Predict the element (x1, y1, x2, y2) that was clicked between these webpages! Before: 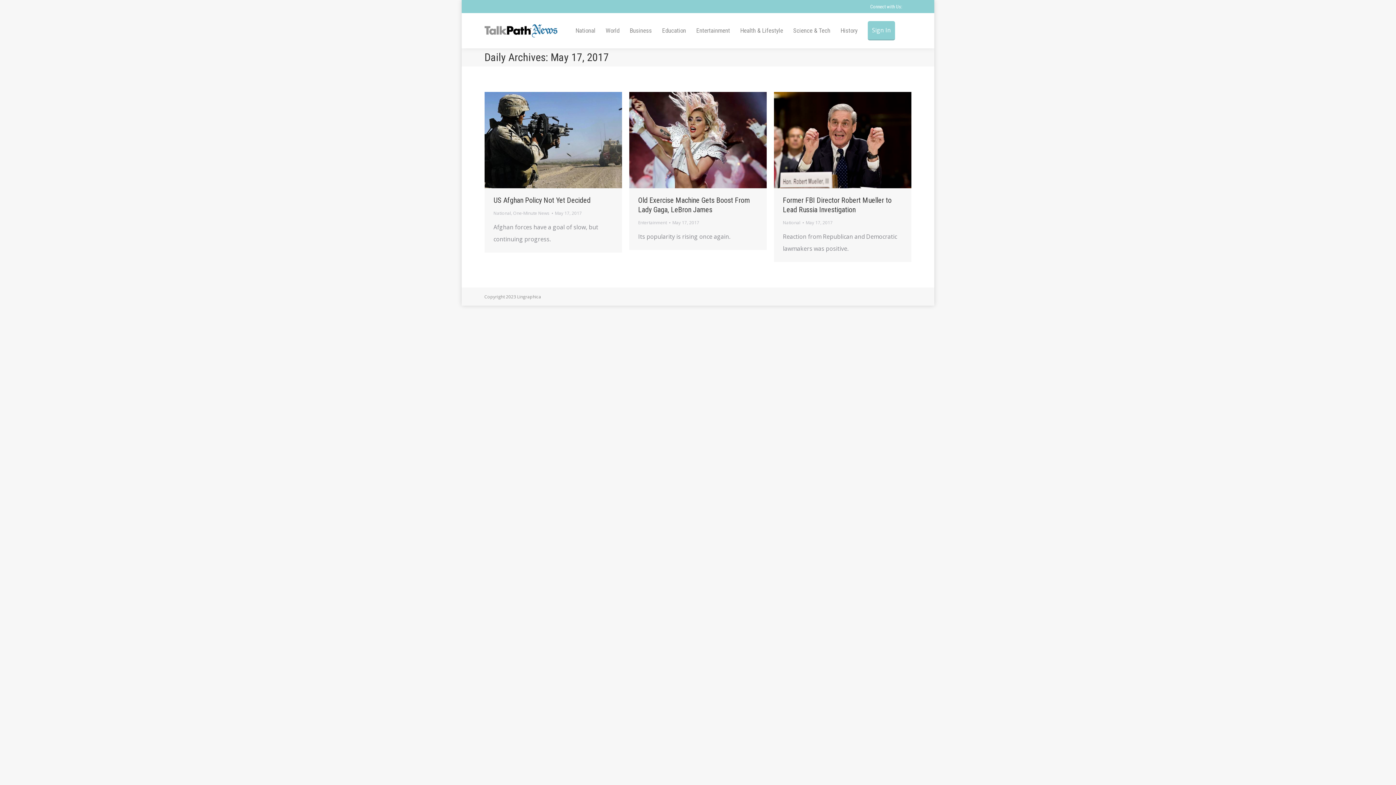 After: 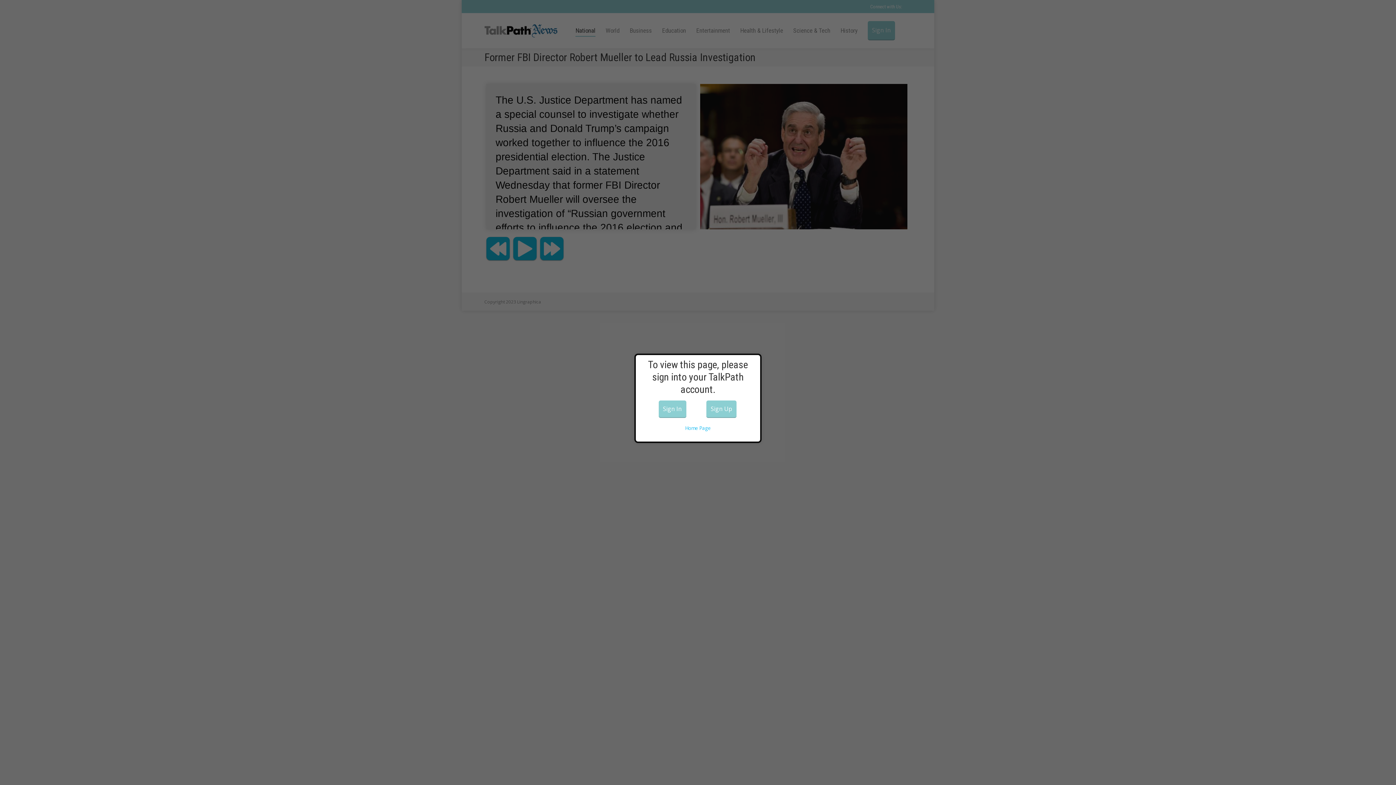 Action: label: Former FBI Director Robert Mueller to Lead Russia Investigation bbox: (783, 196, 891, 214)